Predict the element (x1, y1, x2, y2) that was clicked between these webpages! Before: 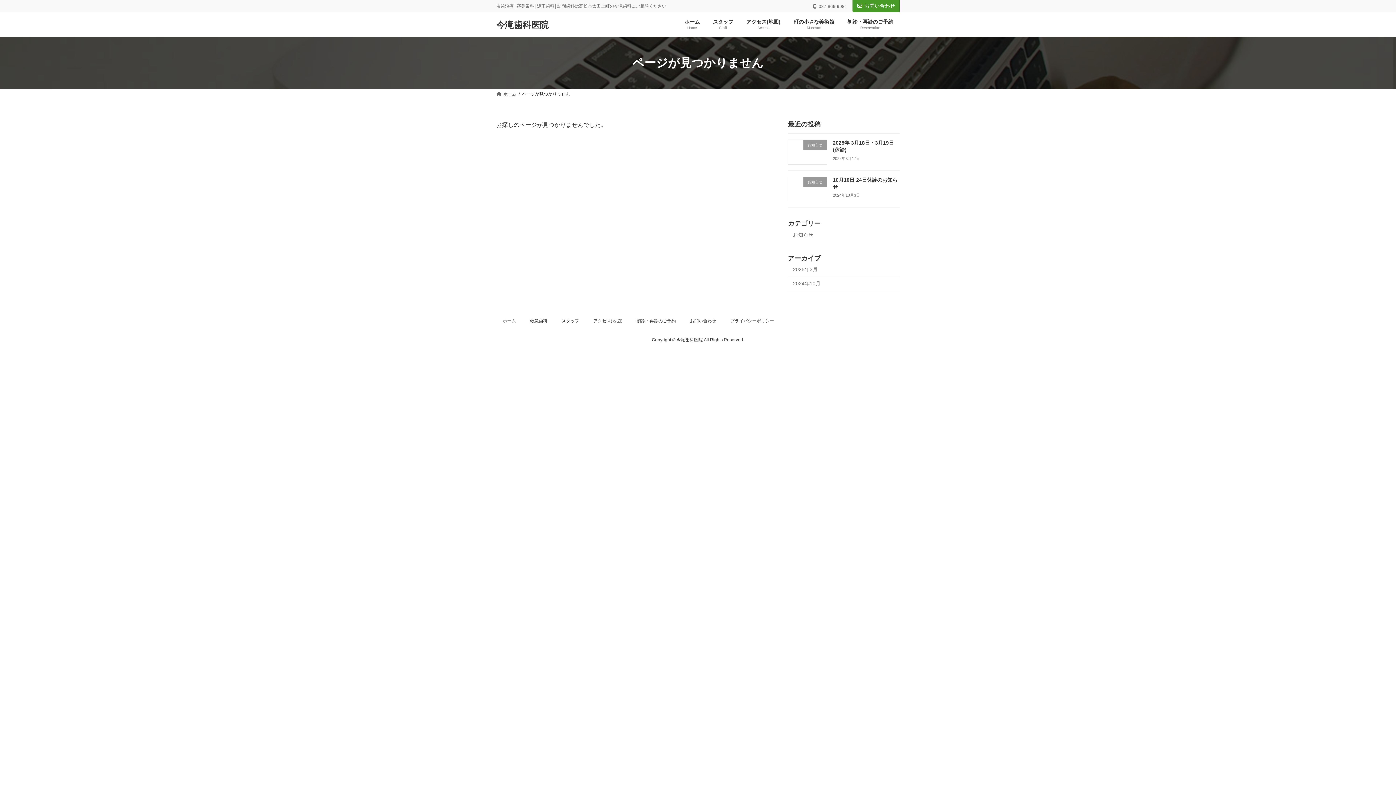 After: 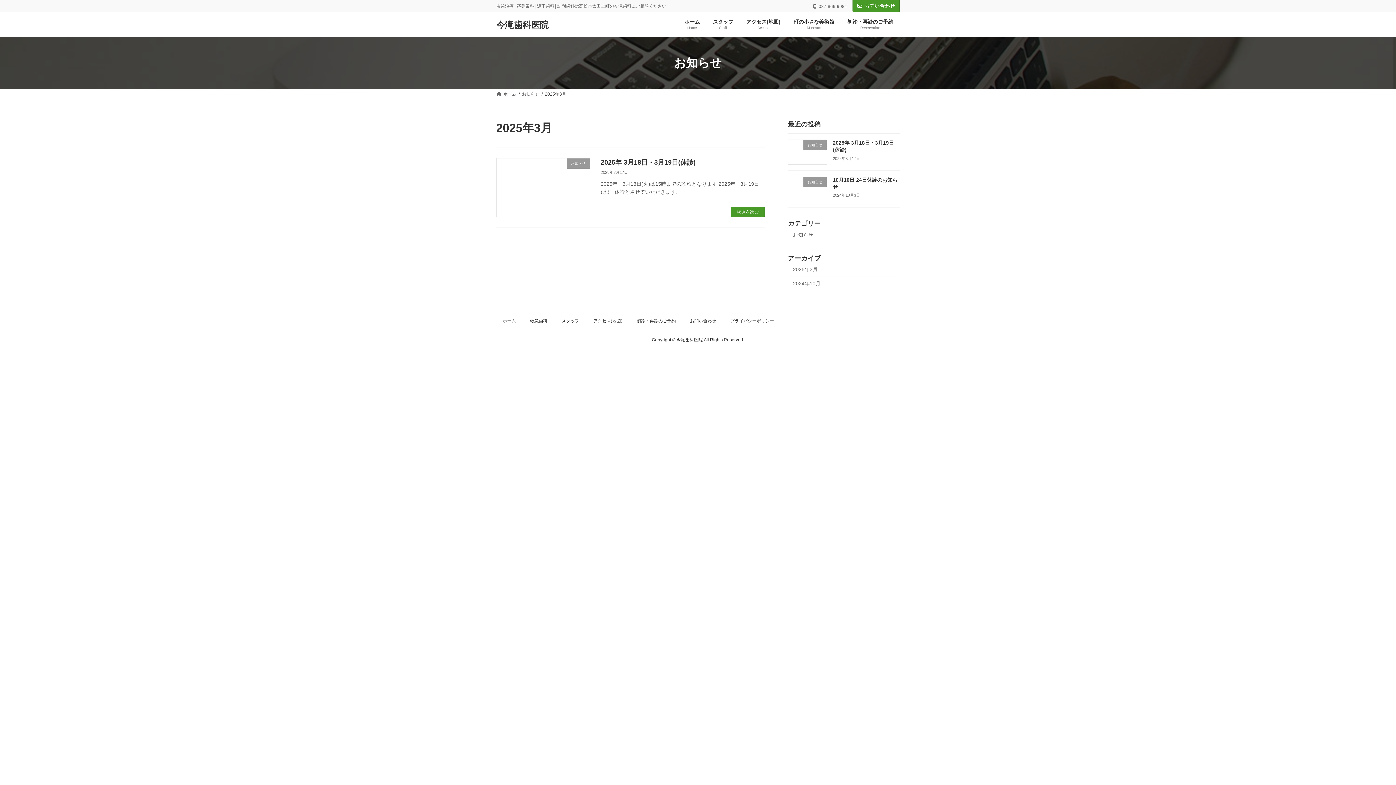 Action: bbox: (788, 263, 900, 277) label: 2025年3月